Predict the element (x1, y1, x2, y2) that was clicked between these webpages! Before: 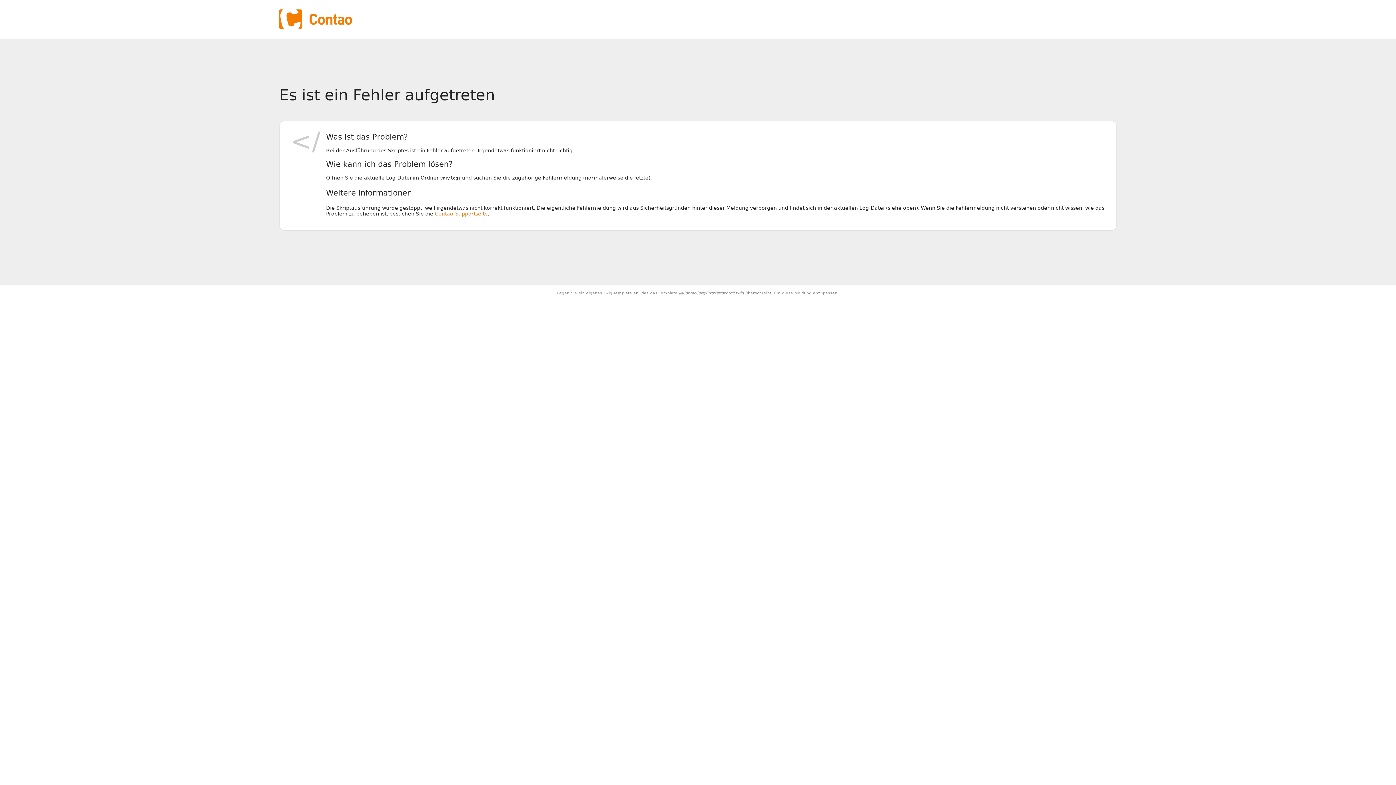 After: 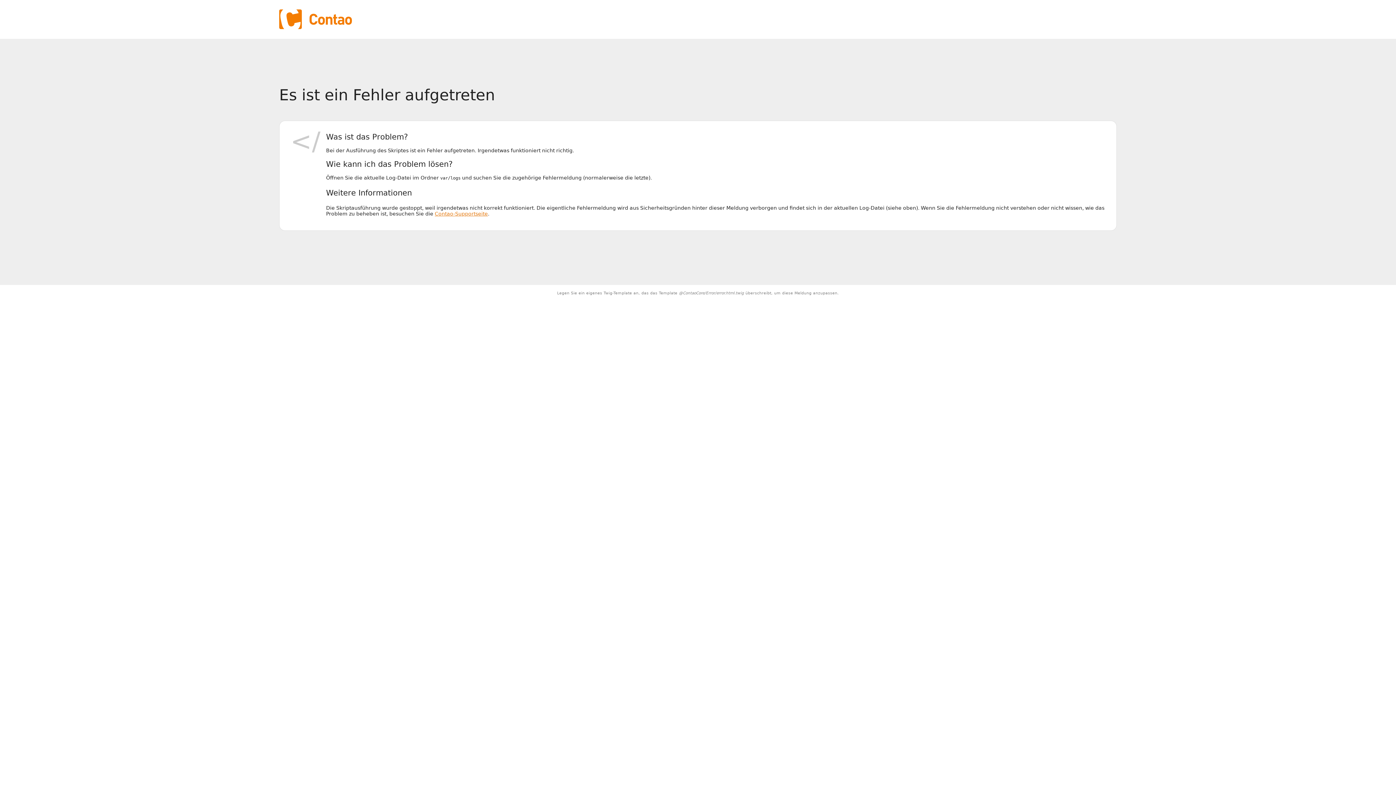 Action: bbox: (434, 211, 488, 216) label: Contao-Supportseite